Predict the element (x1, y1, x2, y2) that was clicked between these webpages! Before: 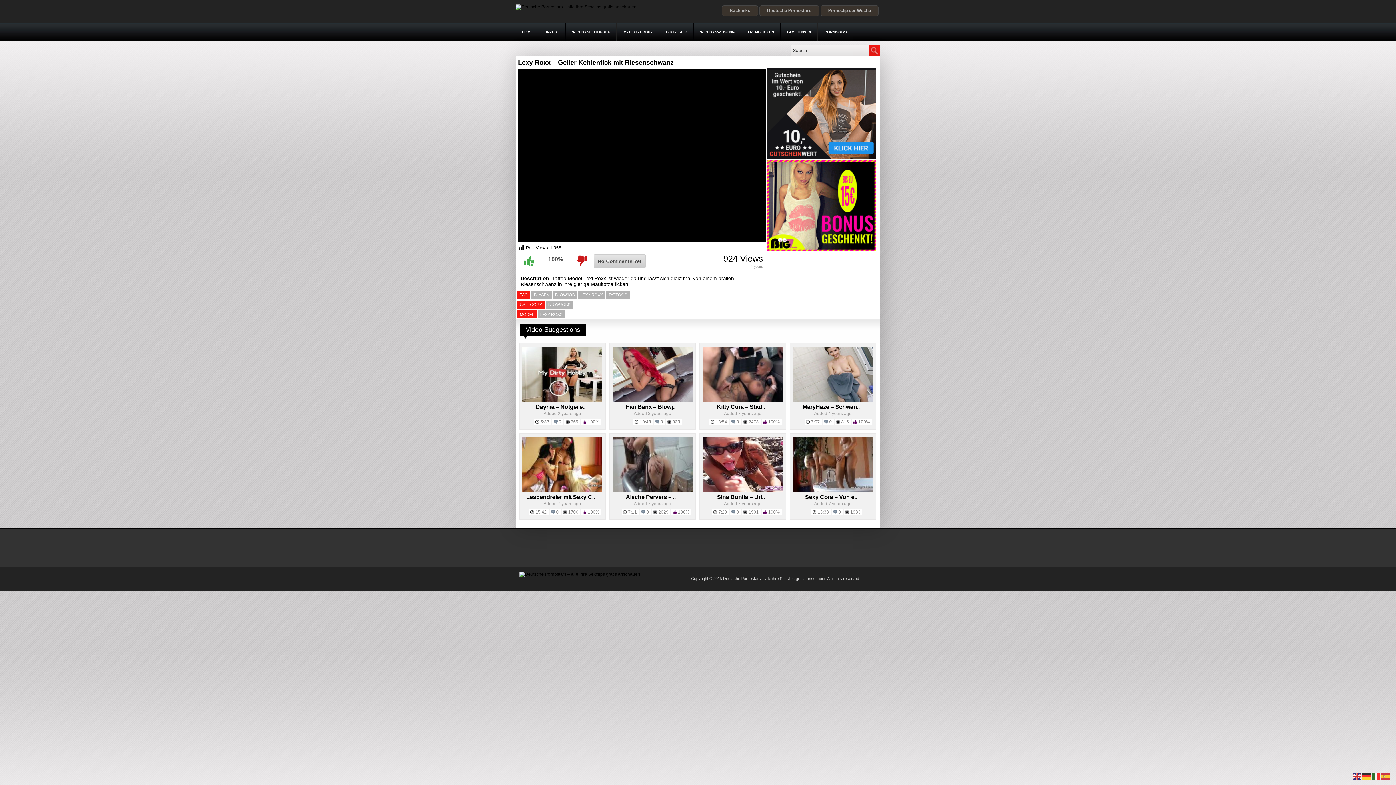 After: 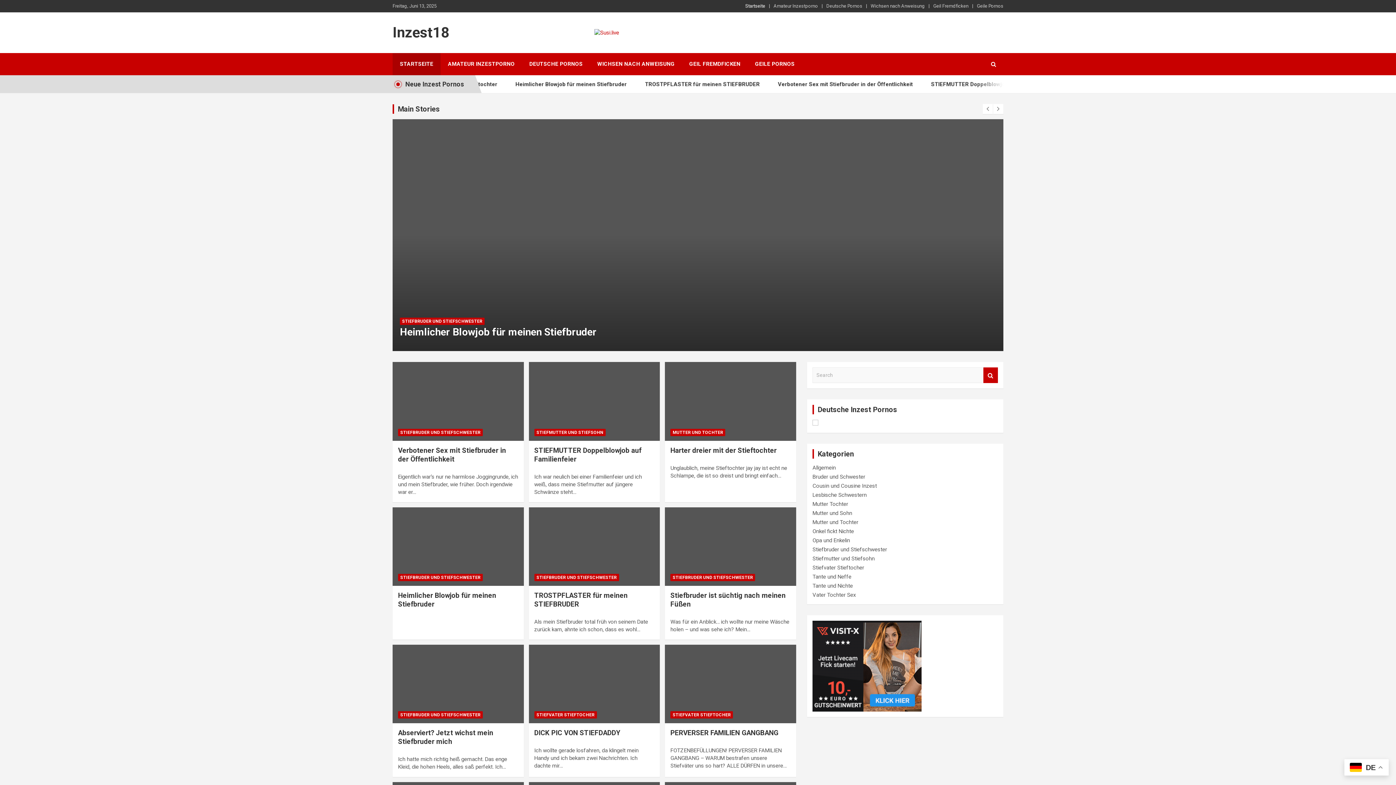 Action: label: FAMILIENSEX bbox: (780, 22, 818, 41)